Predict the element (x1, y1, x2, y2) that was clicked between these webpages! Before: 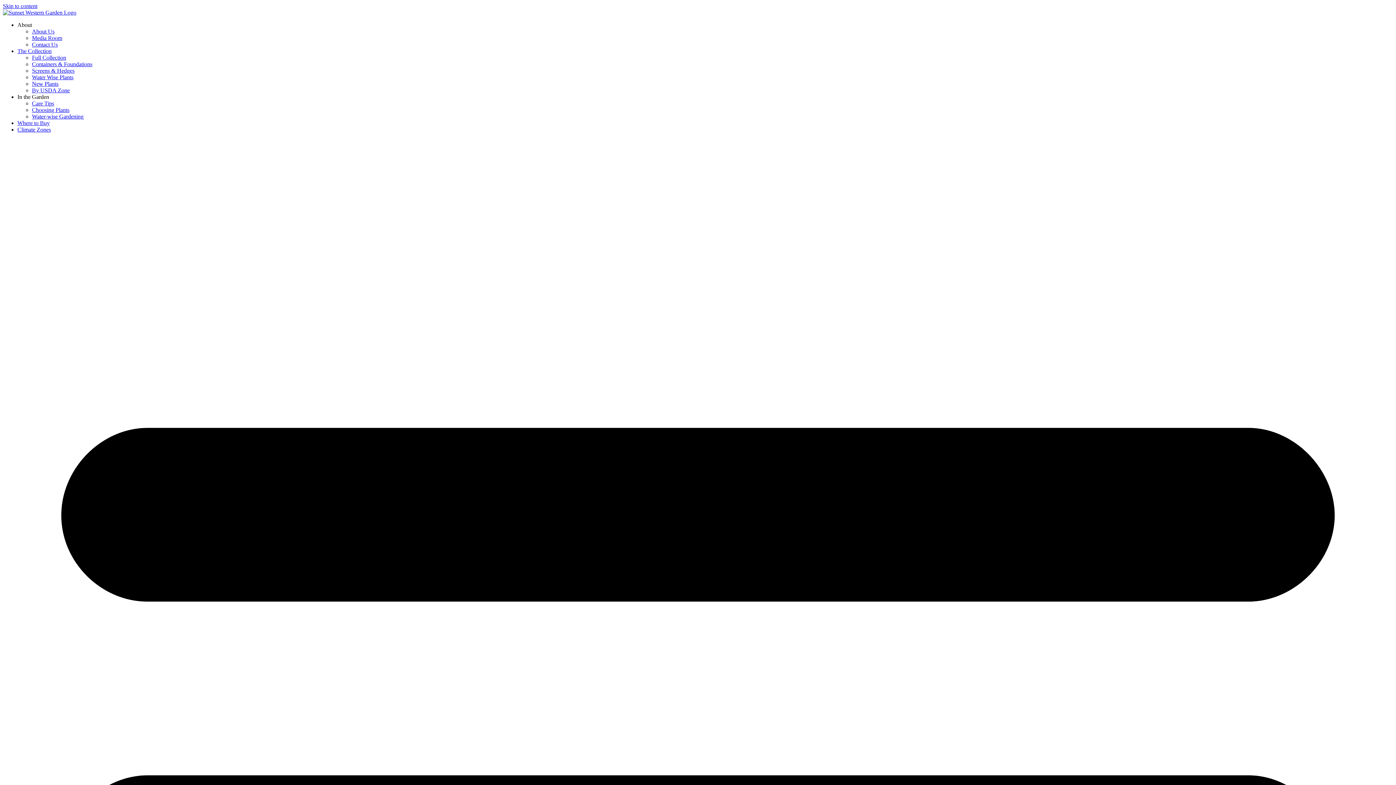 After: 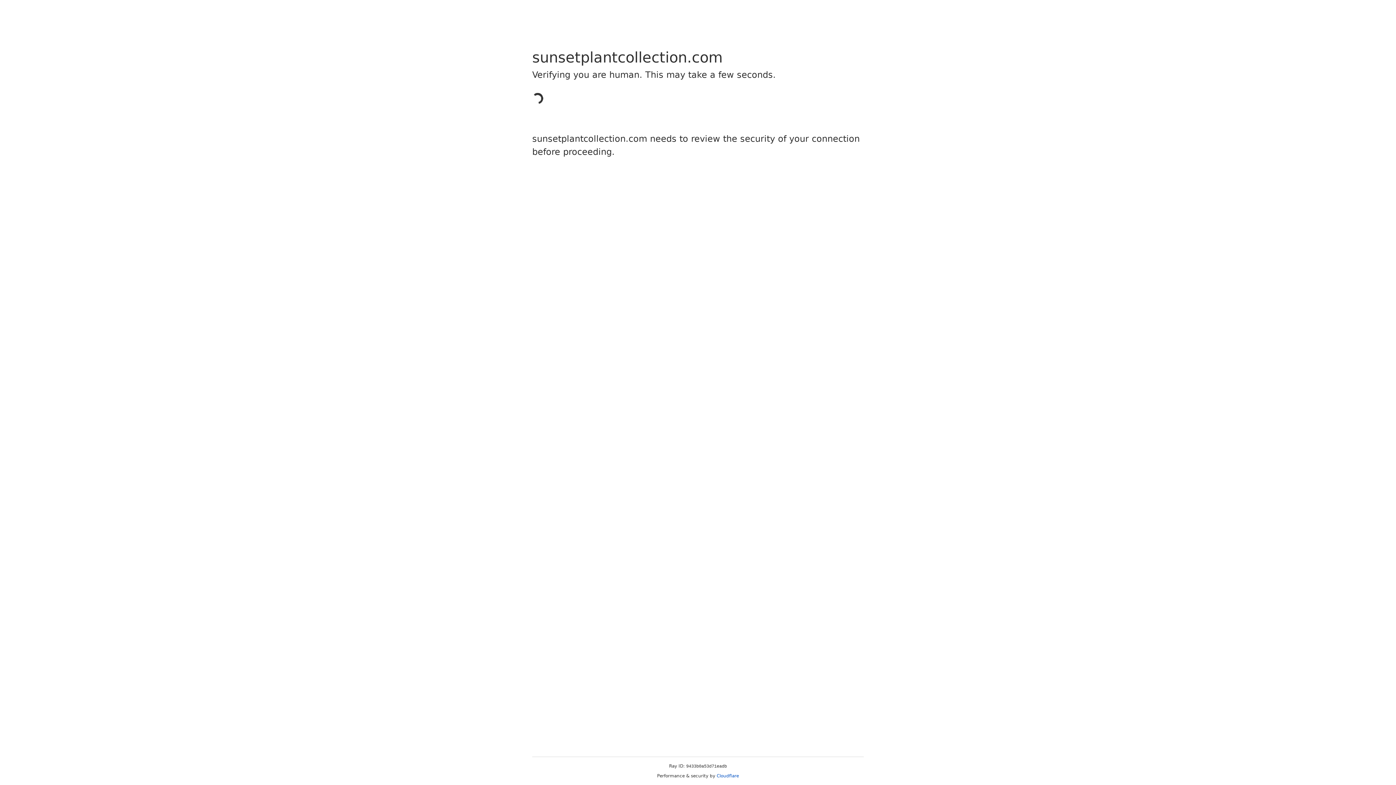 Action: bbox: (32, 113, 83, 119) label: Water-wise Gardening